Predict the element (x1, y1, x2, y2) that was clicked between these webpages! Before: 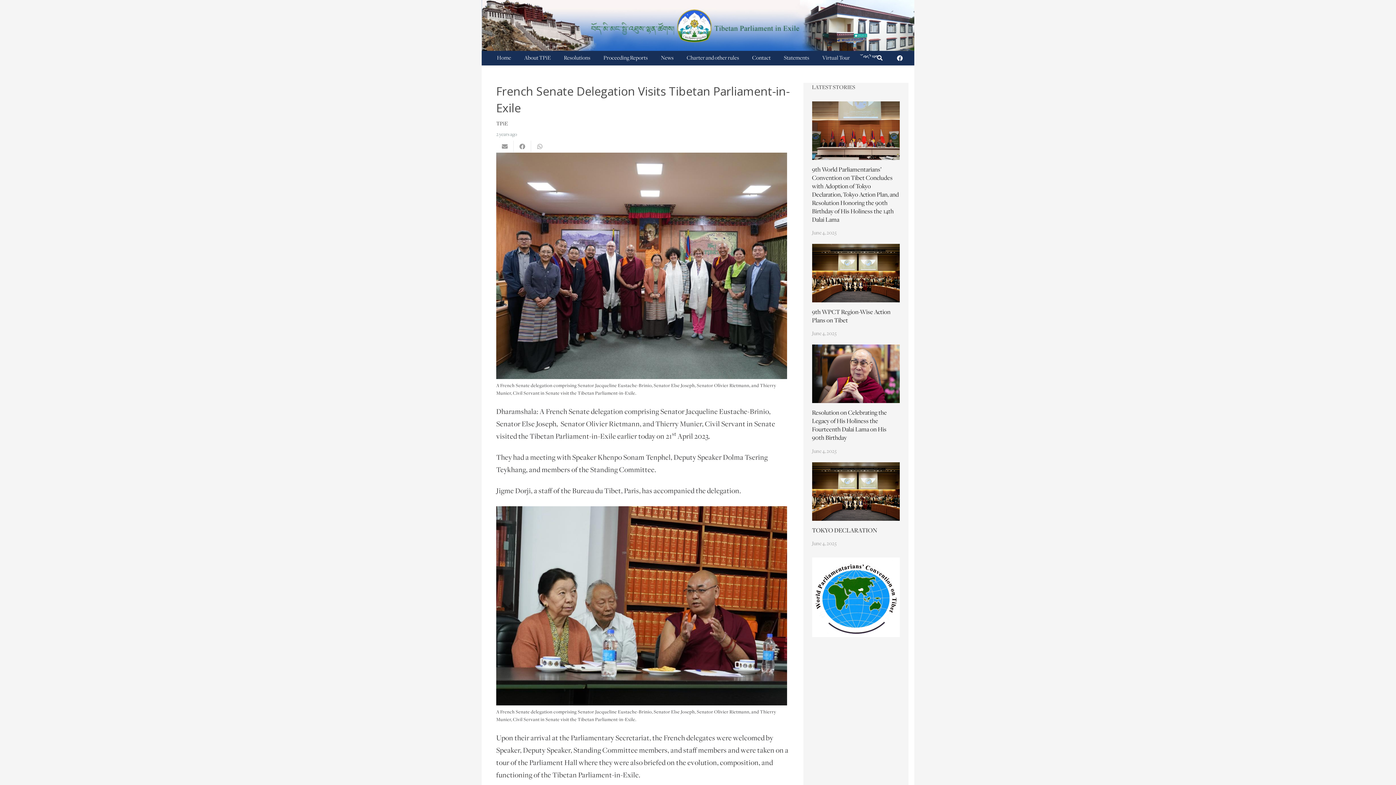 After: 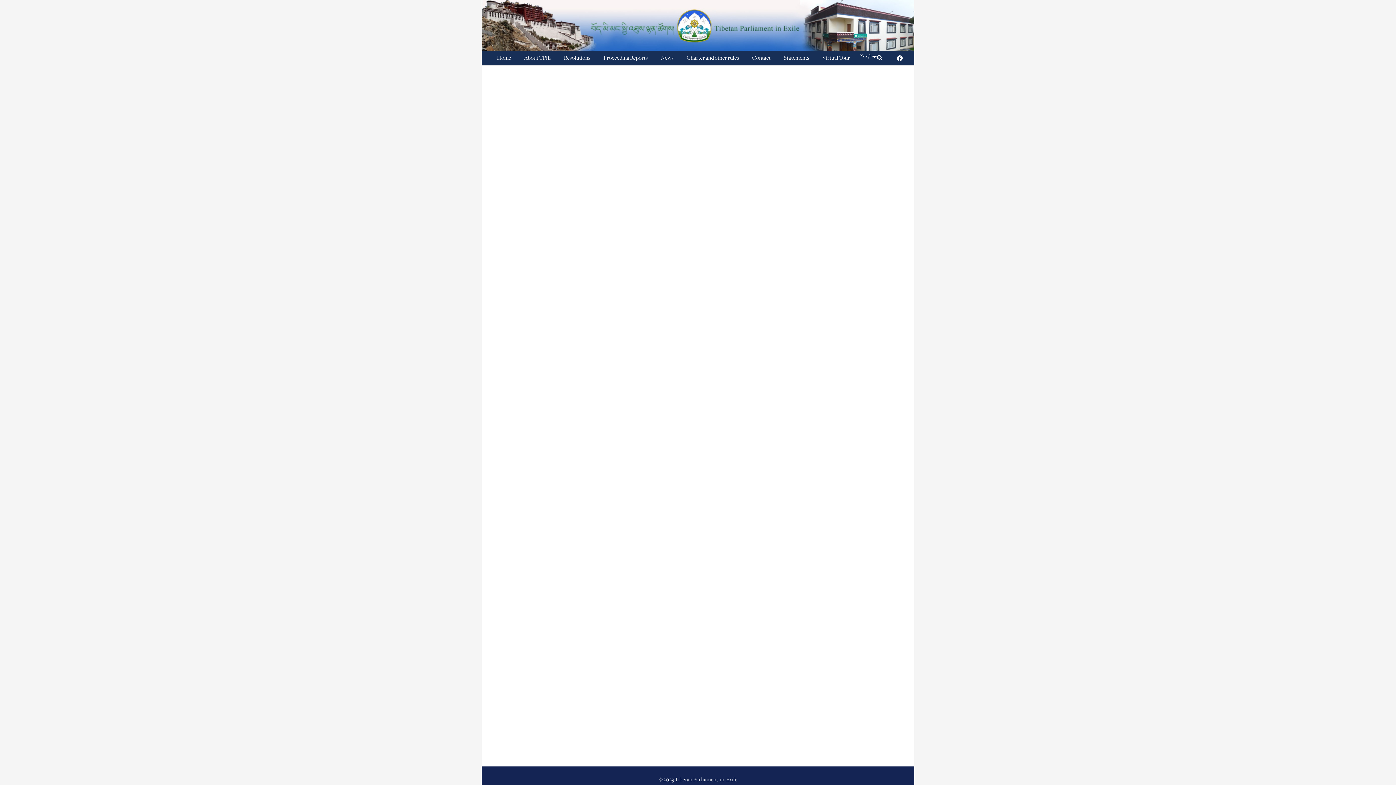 Action: label: Charter and other rules bbox: (680, 50, 745, 65)